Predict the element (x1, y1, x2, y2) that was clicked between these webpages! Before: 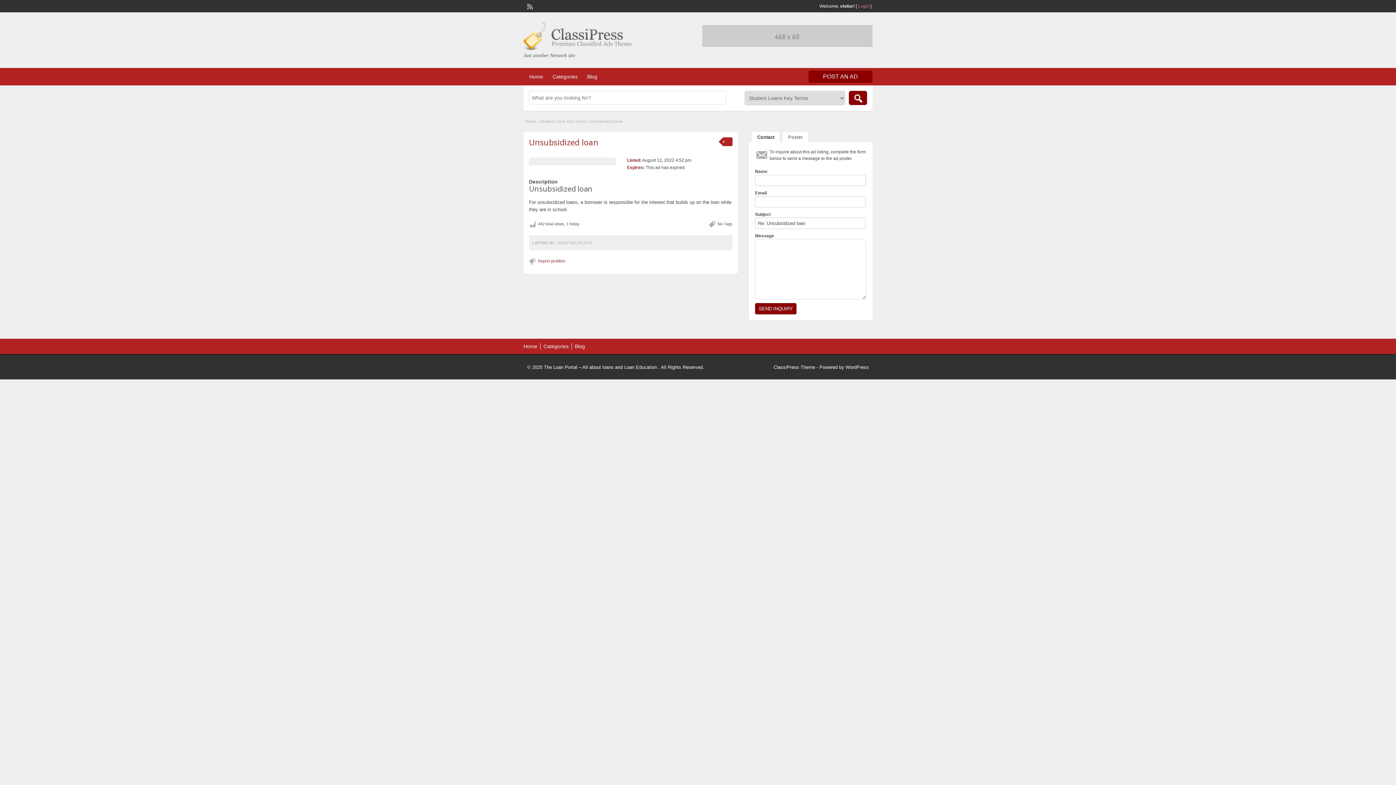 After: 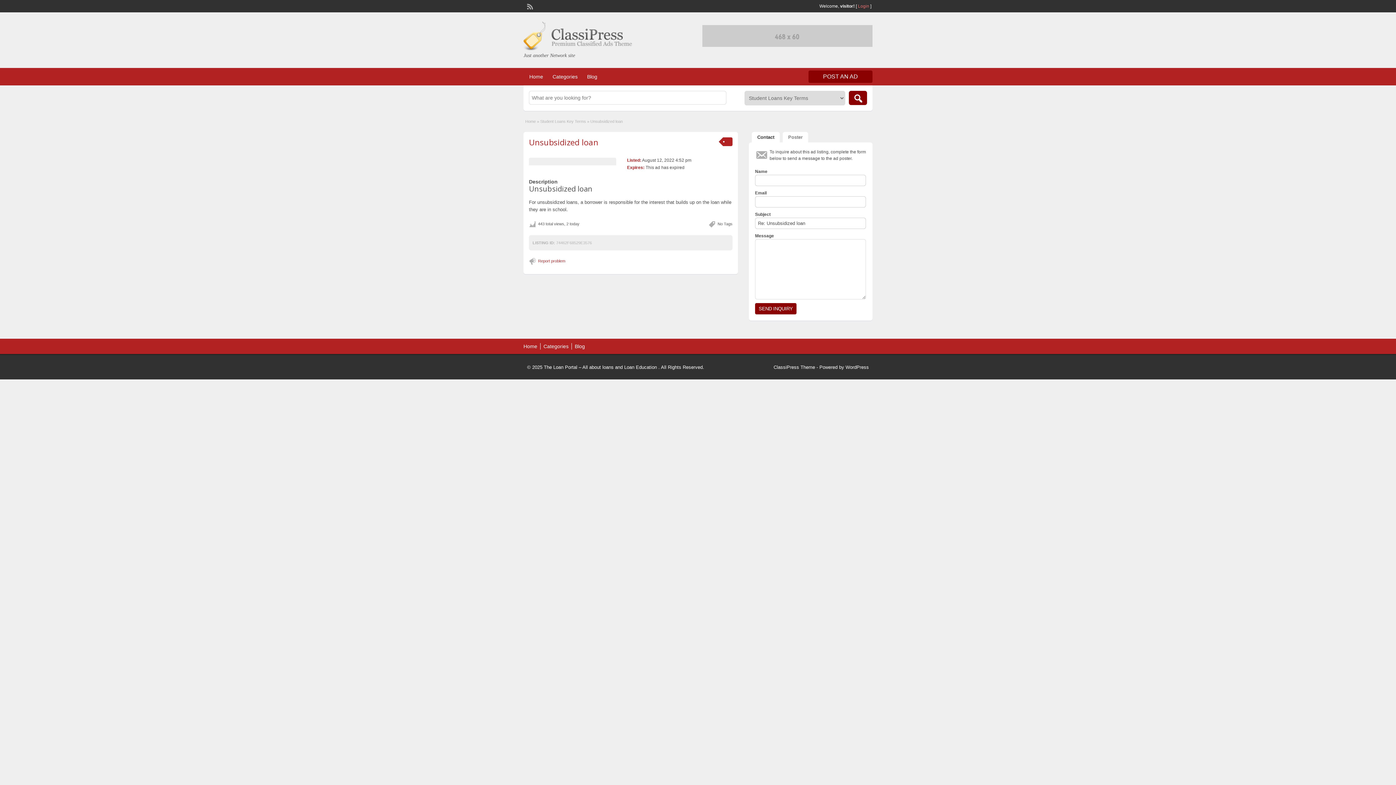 Action: bbox: (529, 136, 598, 147) label: Unsubsidized loan